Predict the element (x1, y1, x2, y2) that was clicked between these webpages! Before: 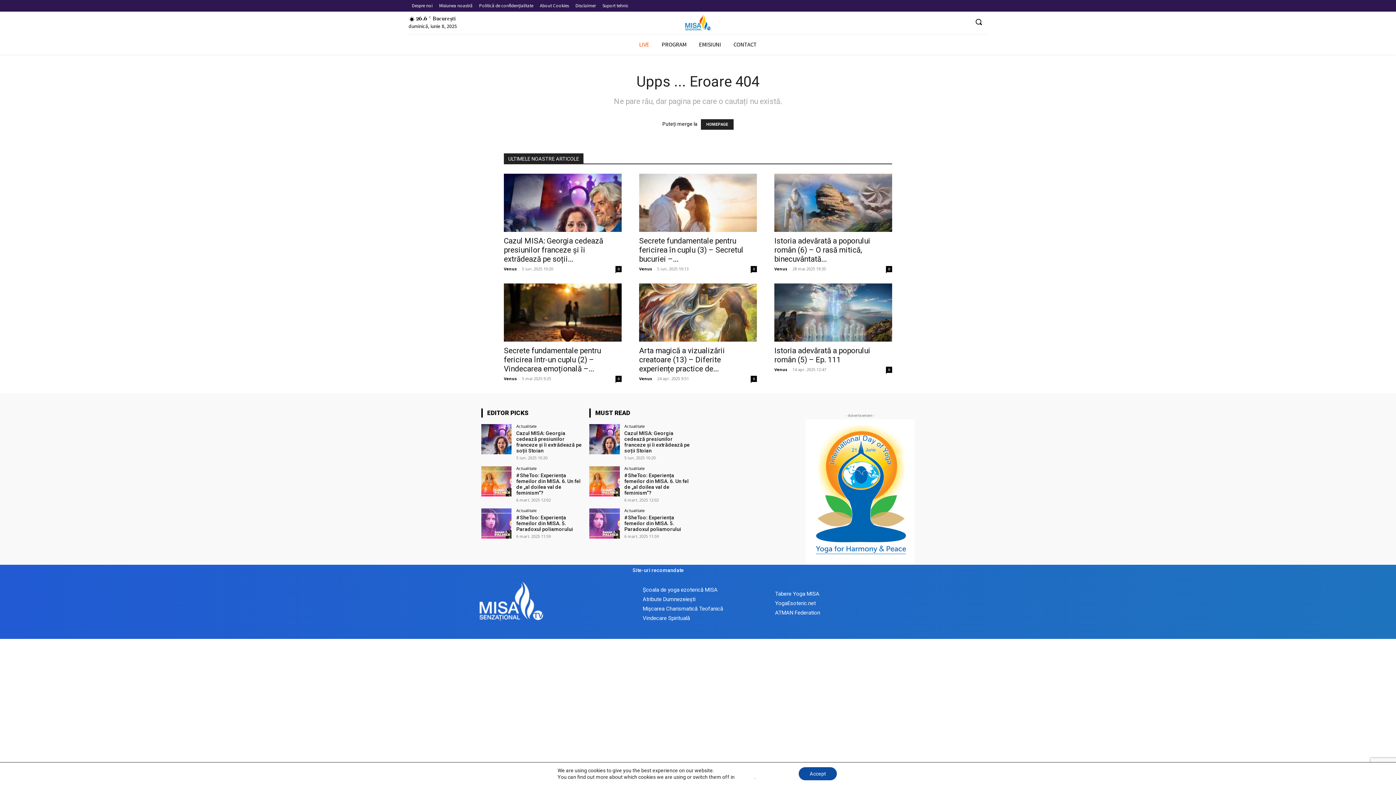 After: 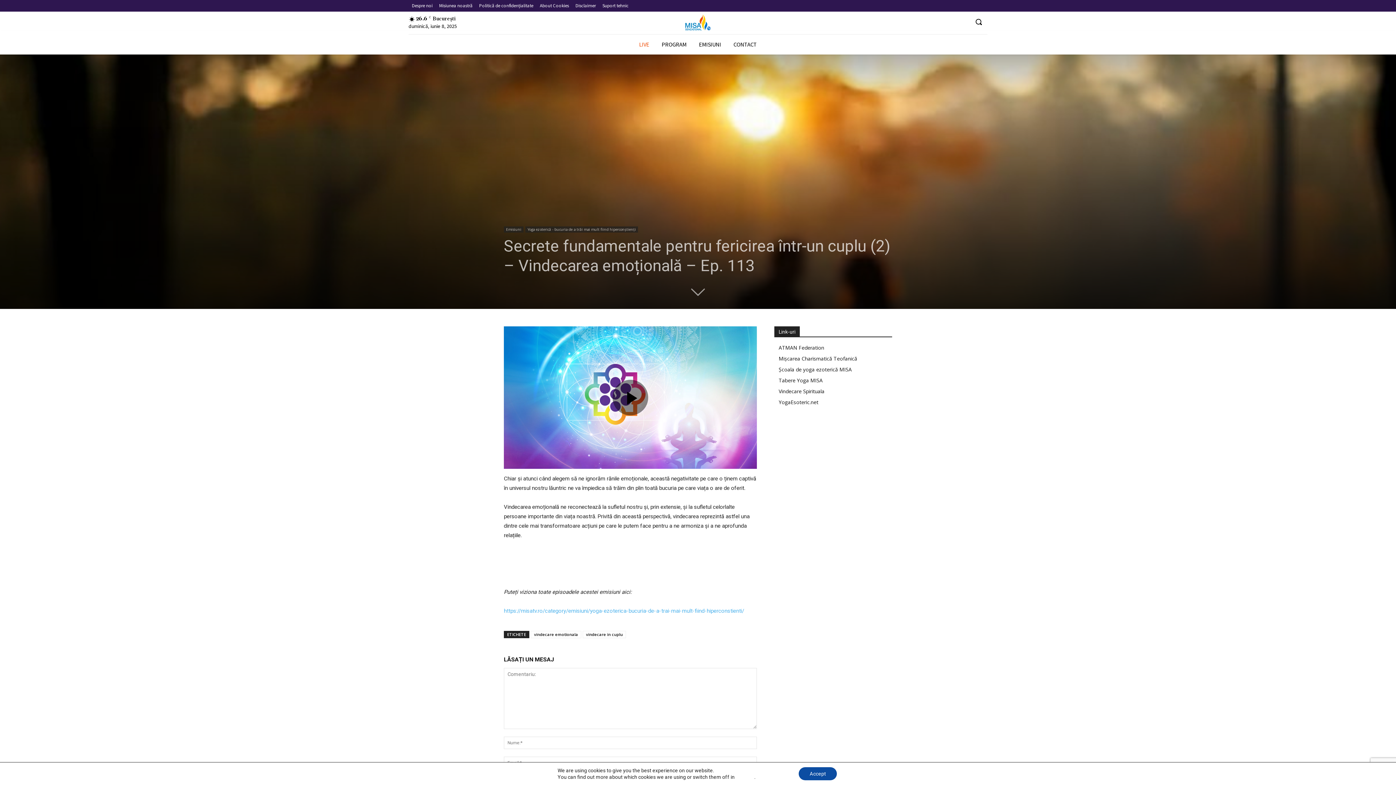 Action: label: Secrete fundamentale pentru fericirea într-un cuplu (2) – Vindecarea emoțională –... bbox: (504, 346, 601, 373)